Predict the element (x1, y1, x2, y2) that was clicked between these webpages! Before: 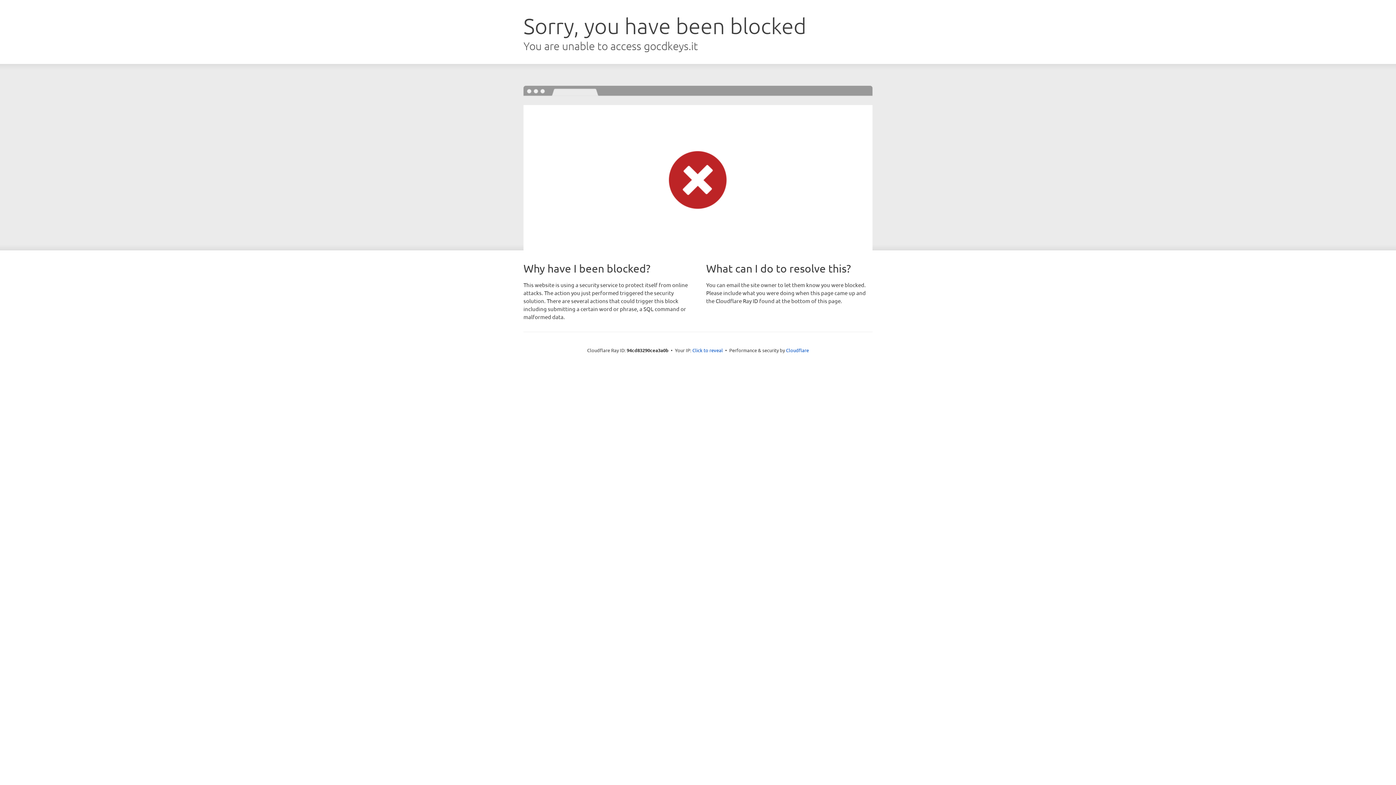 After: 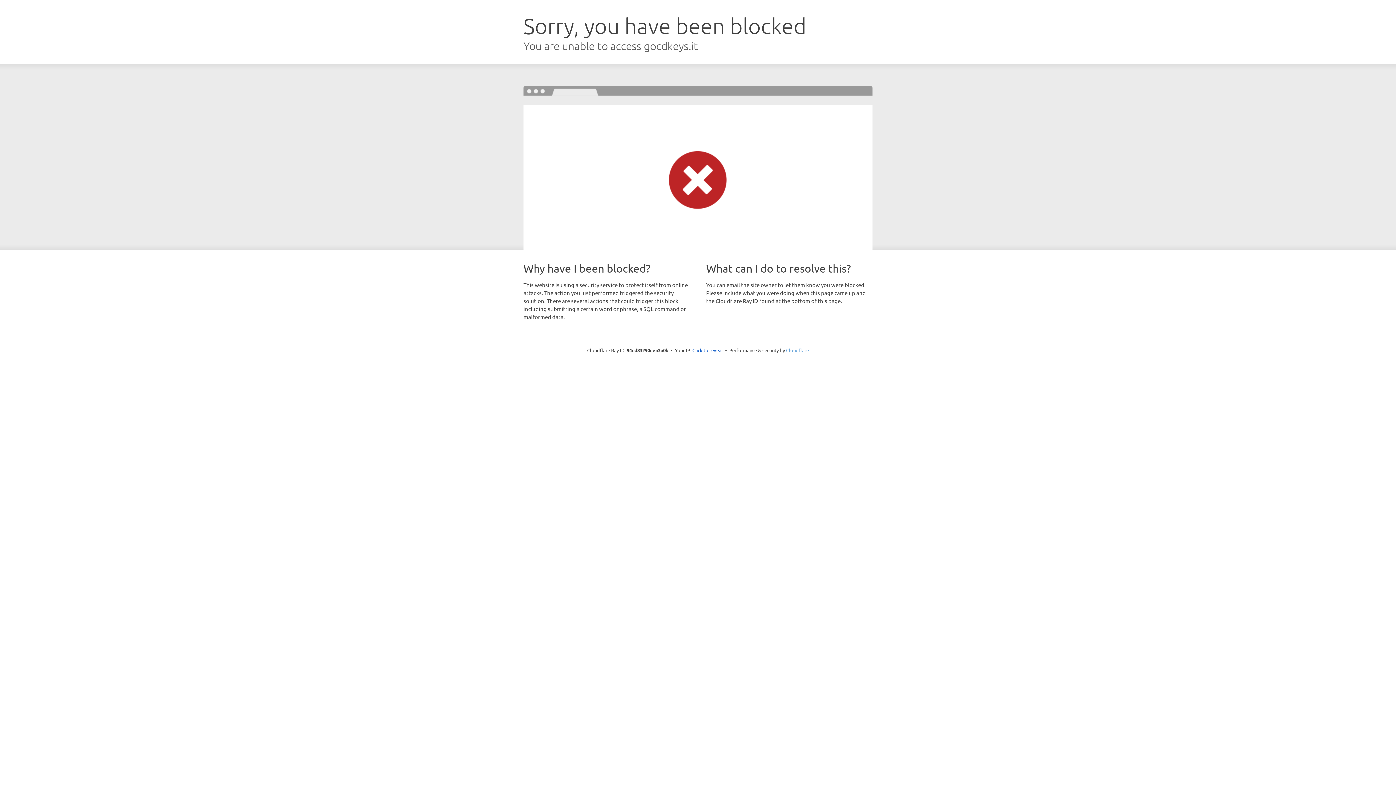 Action: bbox: (786, 347, 809, 353) label: Cloudflare